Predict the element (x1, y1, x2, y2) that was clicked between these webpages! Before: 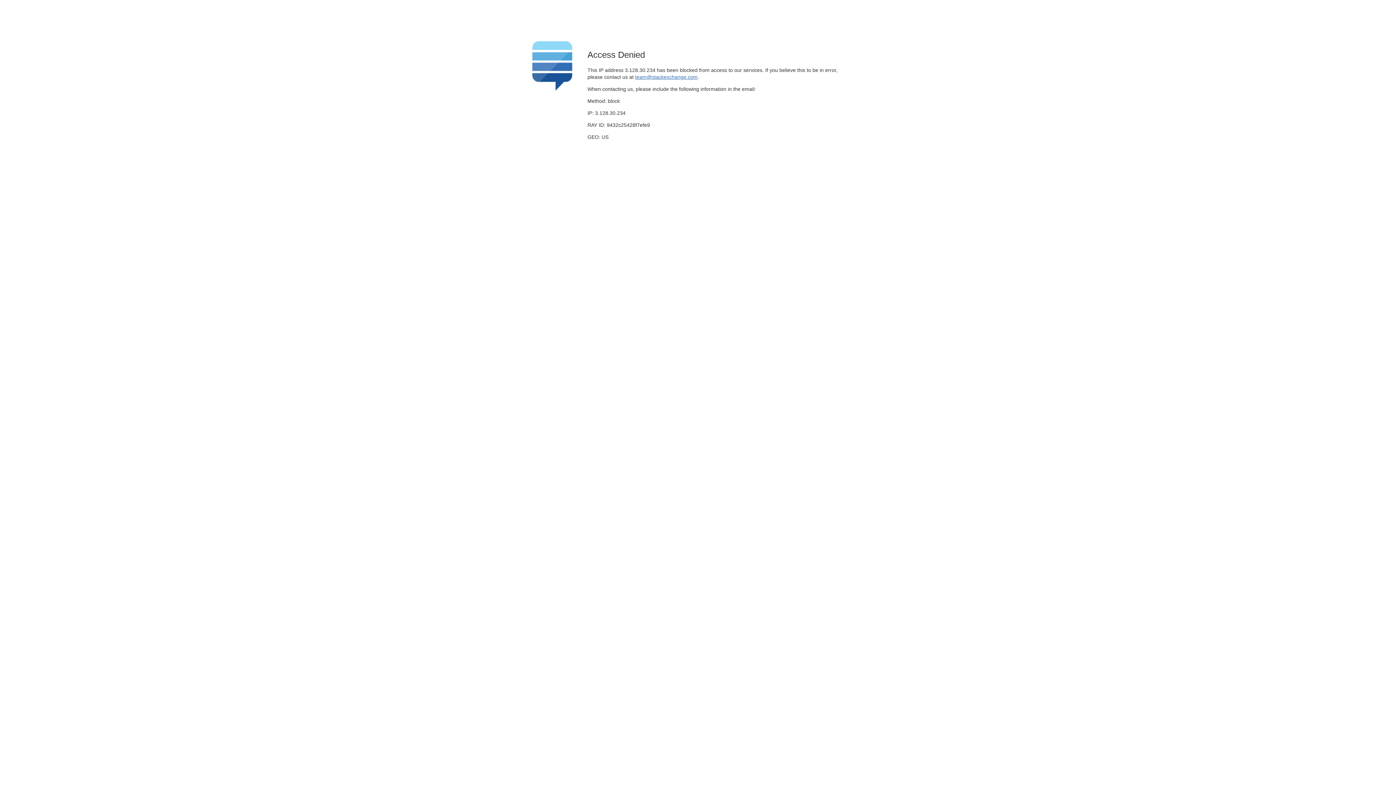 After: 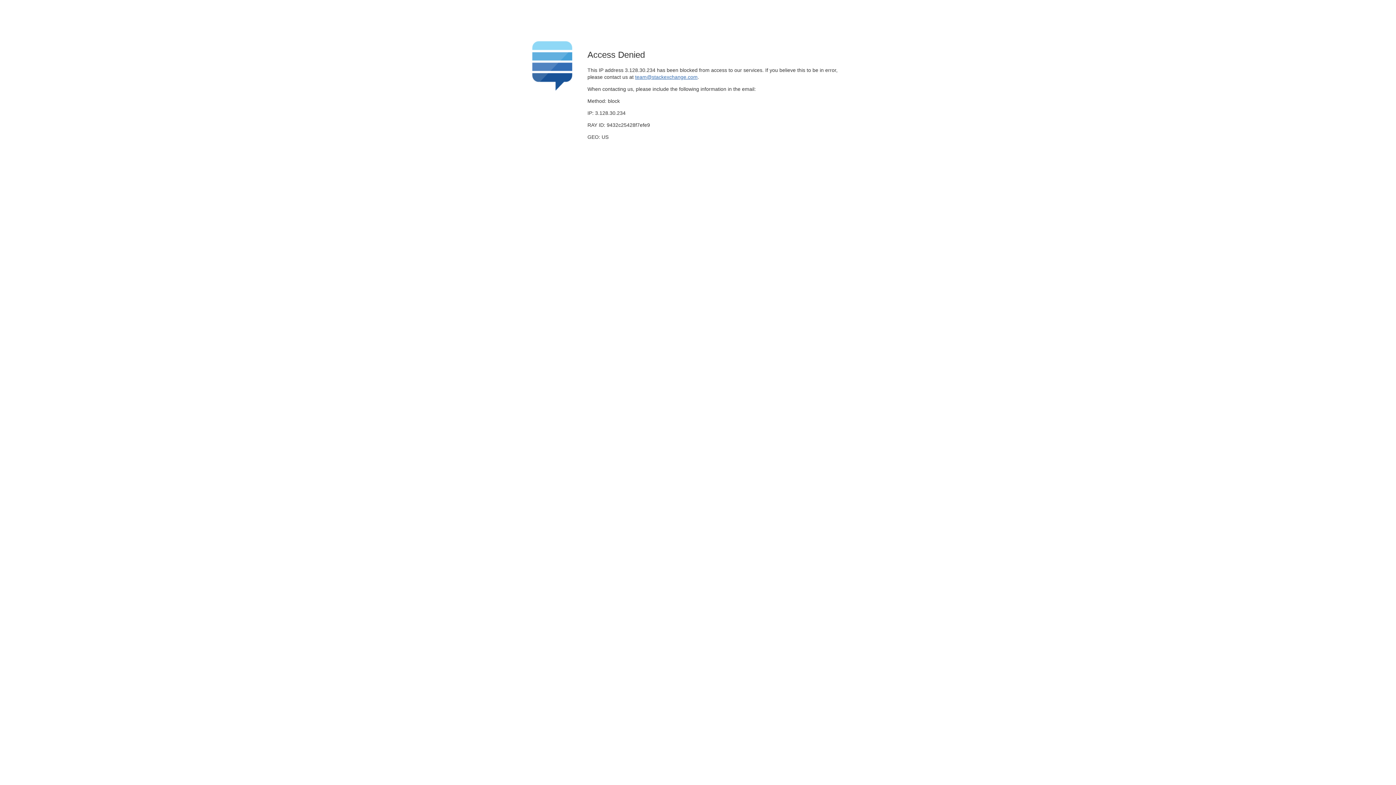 Action: label: team@stackexchange.com bbox: (635, 74, 697, 79)